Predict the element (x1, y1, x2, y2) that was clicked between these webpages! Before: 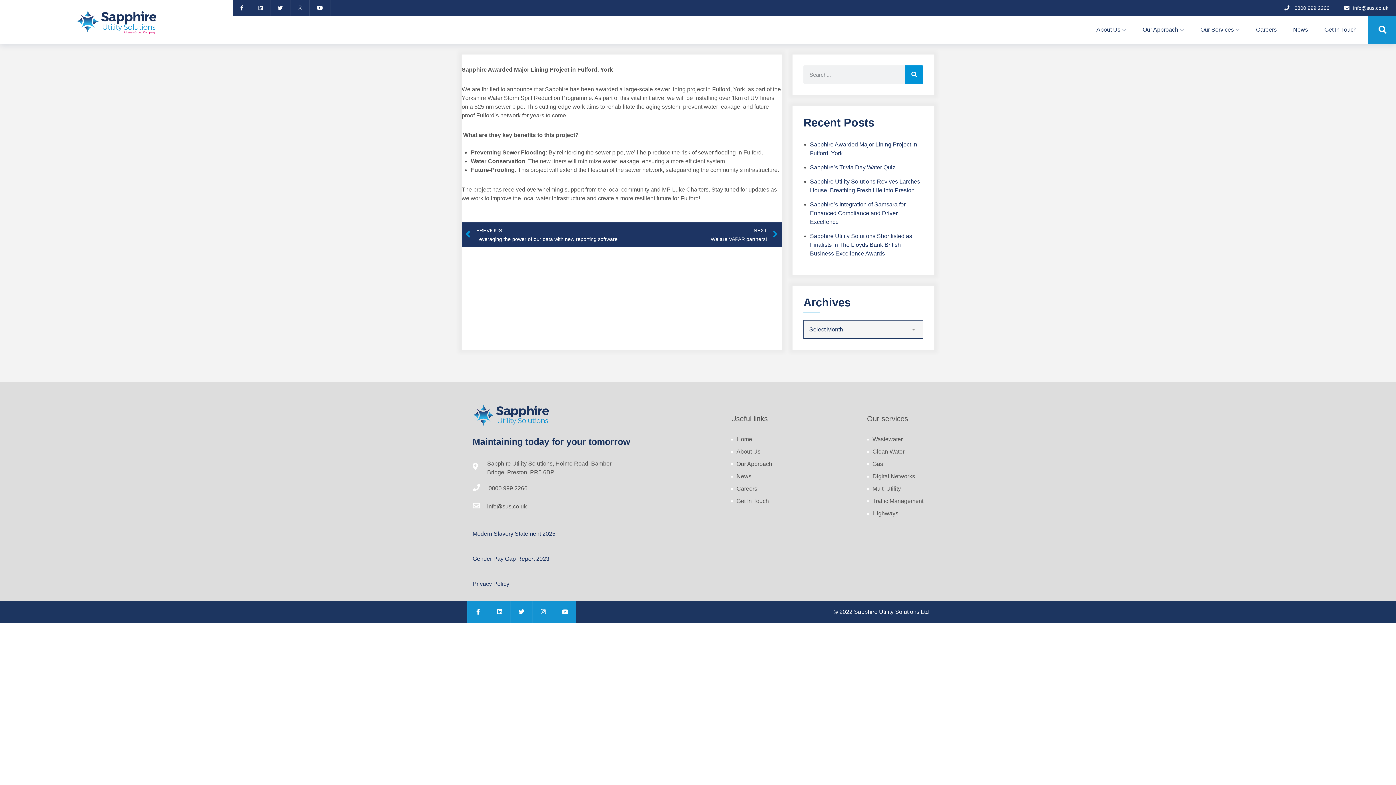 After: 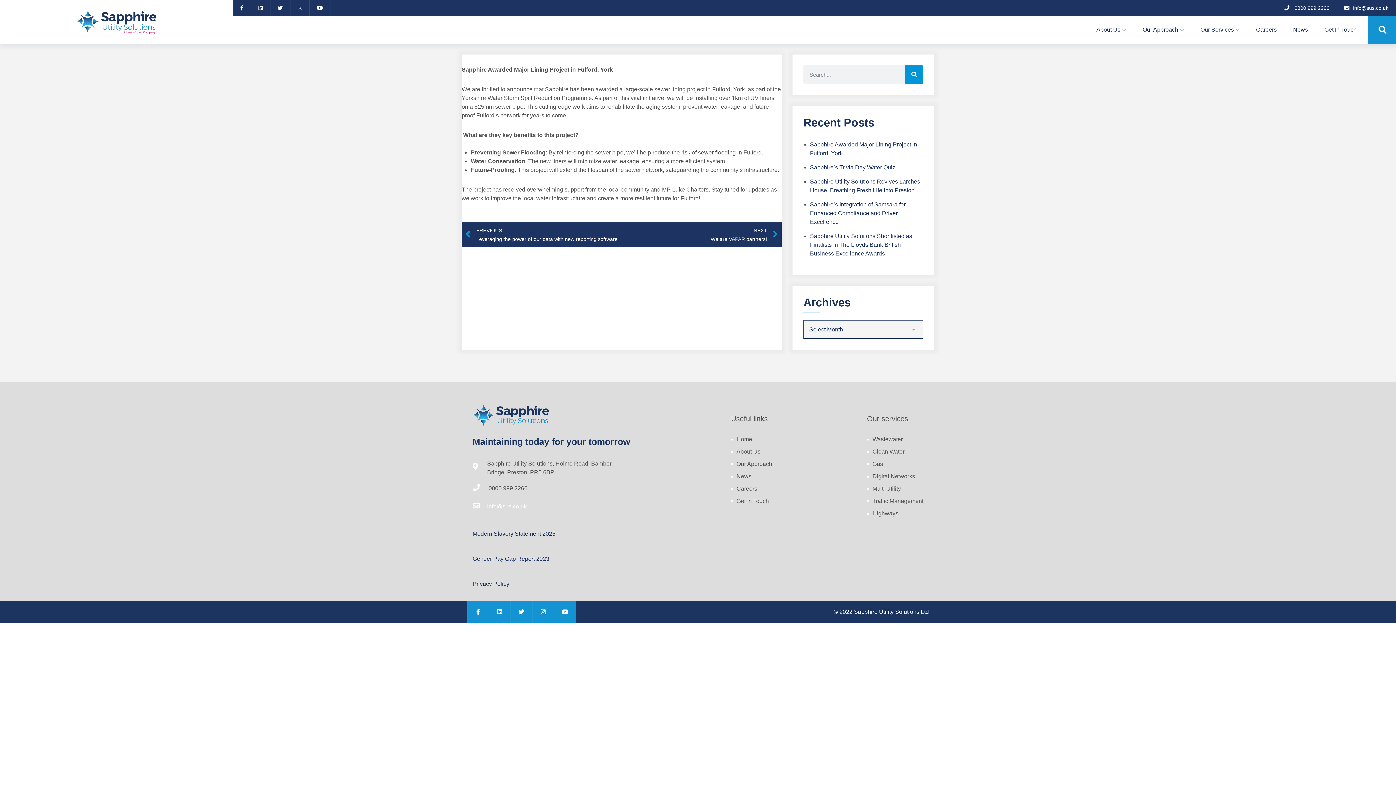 Action: bbox: (472, 498, 526, 513) label: info@sus.co.uk